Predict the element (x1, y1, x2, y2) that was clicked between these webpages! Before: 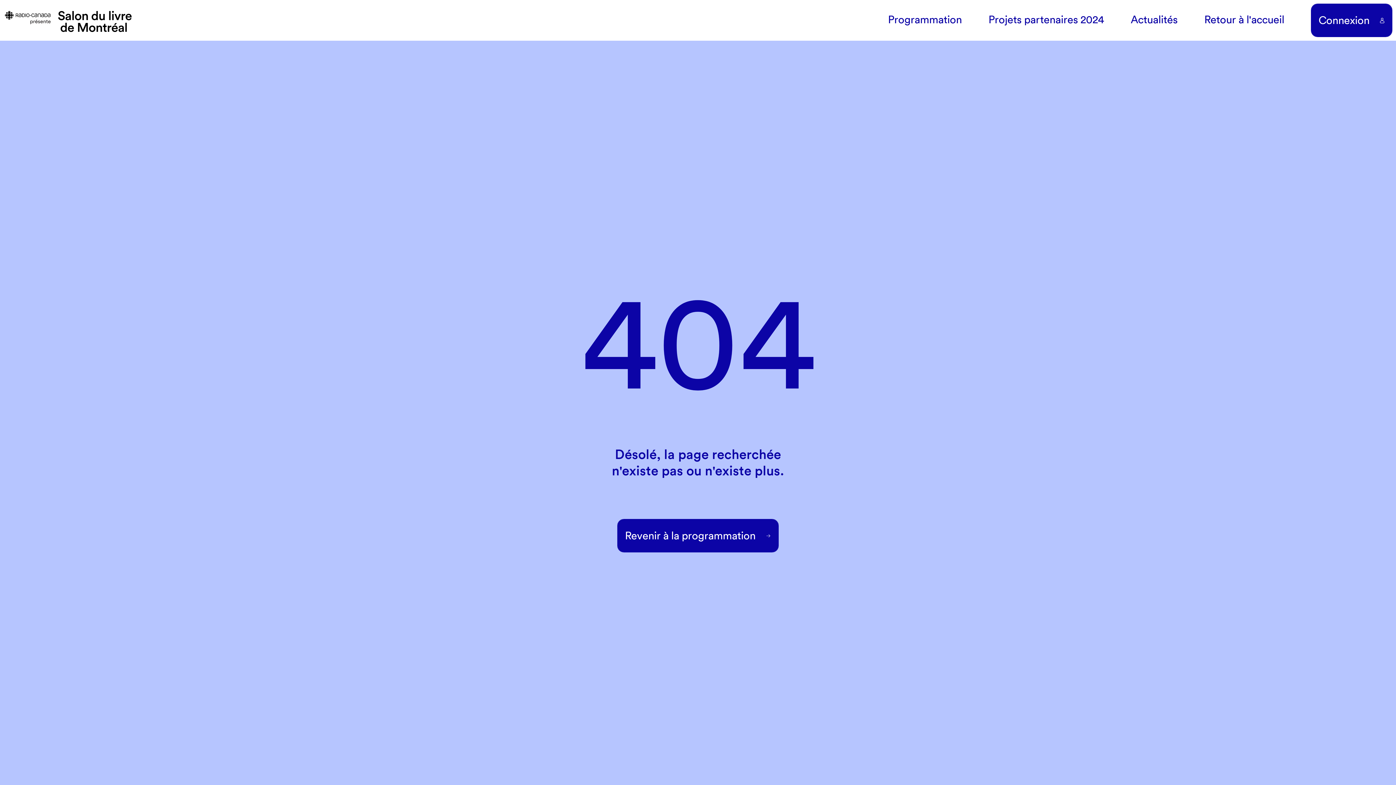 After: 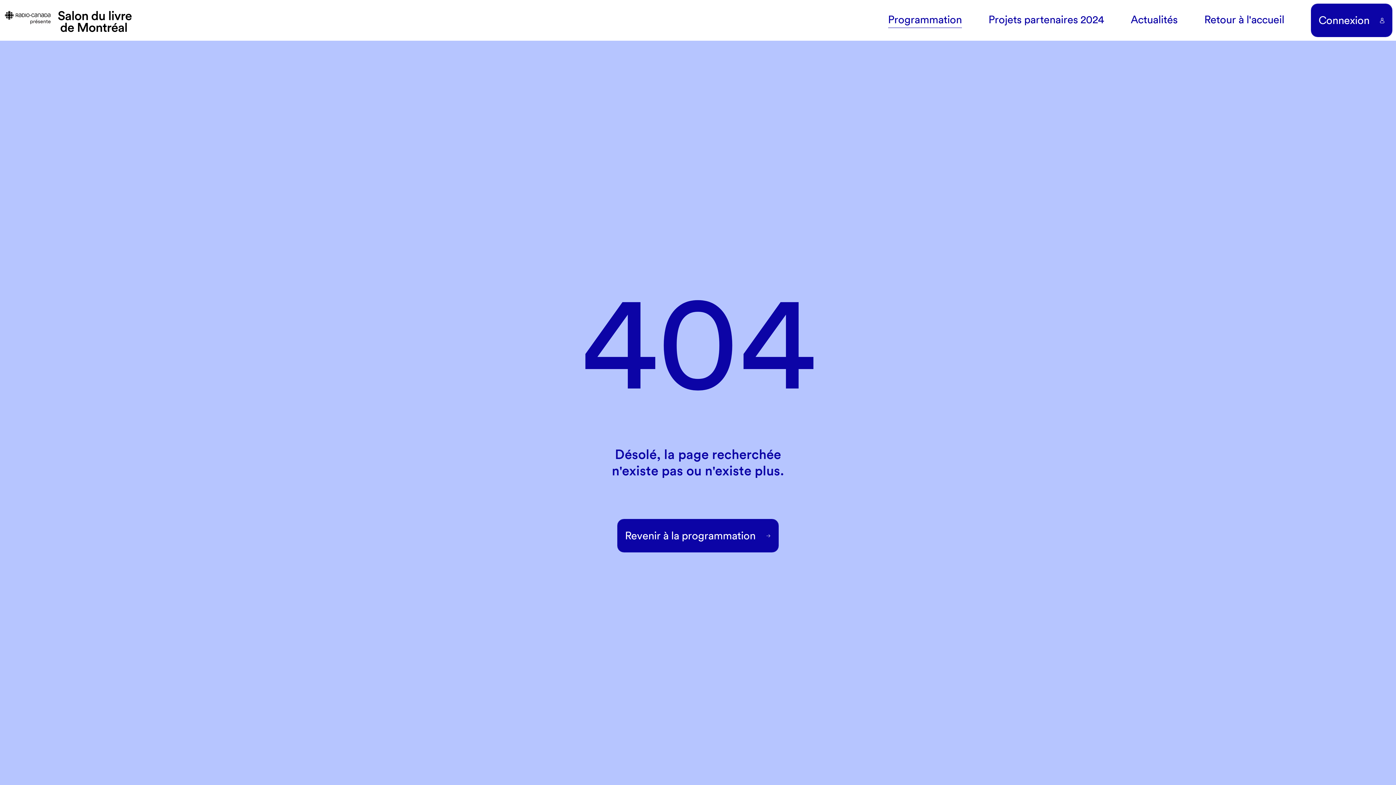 Action: bbox: (888, 12, 962, 27) label: Programmation